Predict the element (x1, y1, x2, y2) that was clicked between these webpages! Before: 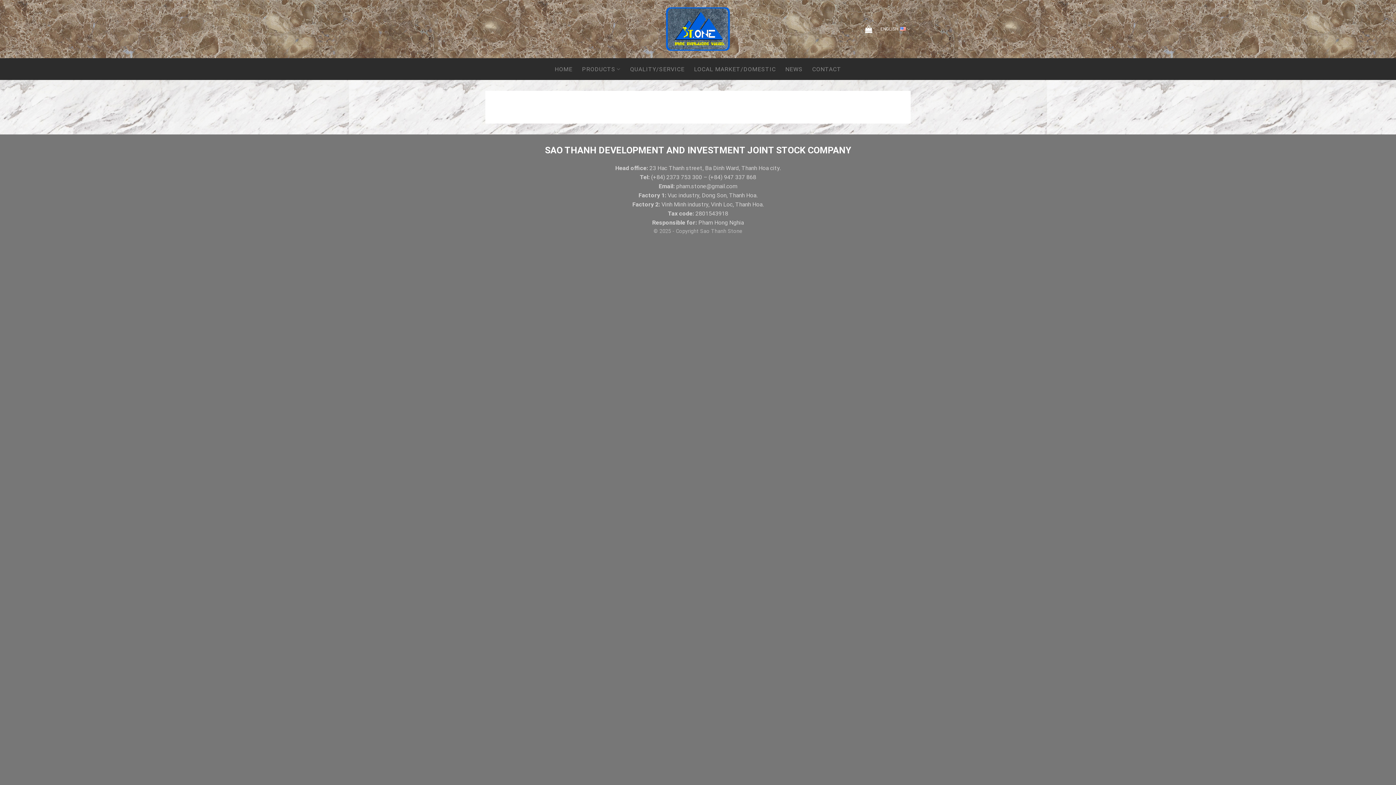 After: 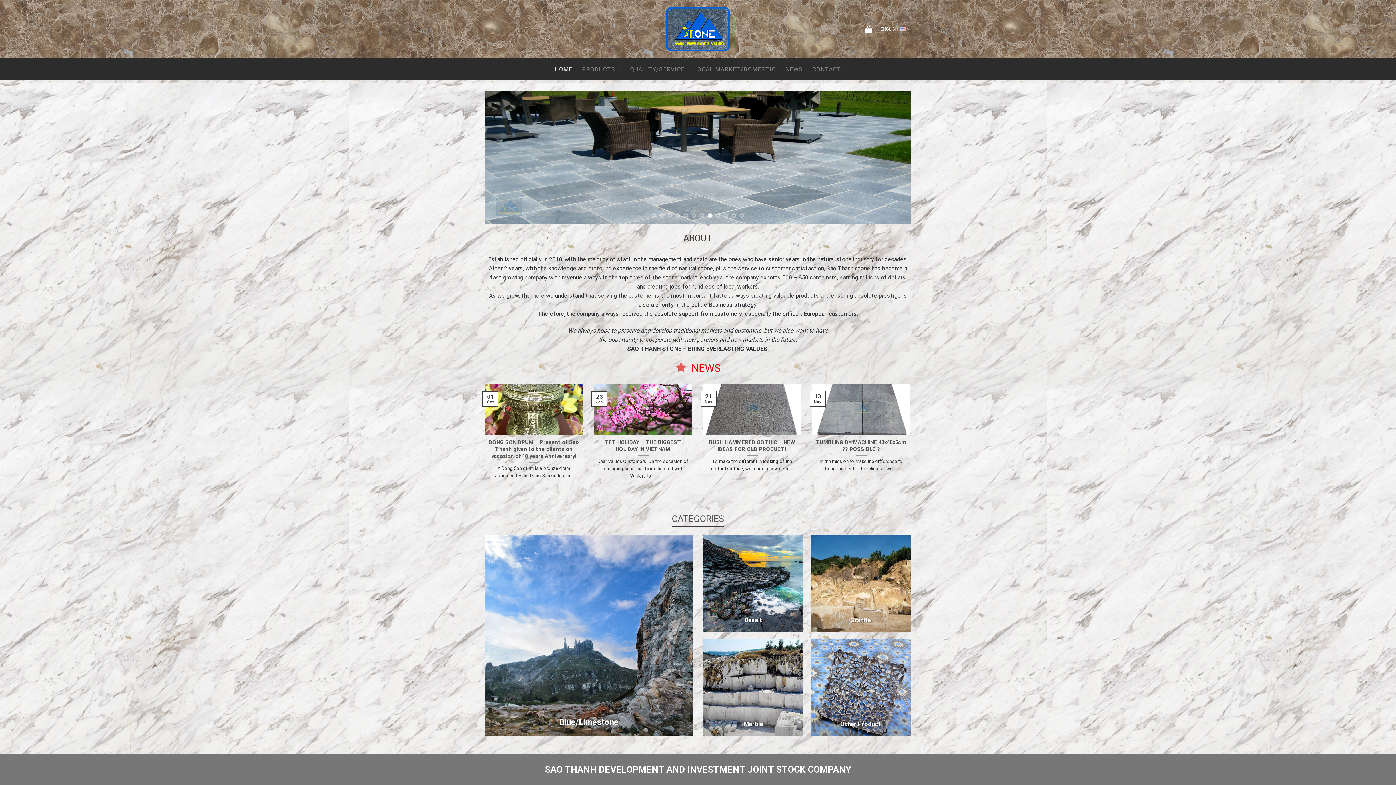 Action: bbox: (625, 0, 770, 58)